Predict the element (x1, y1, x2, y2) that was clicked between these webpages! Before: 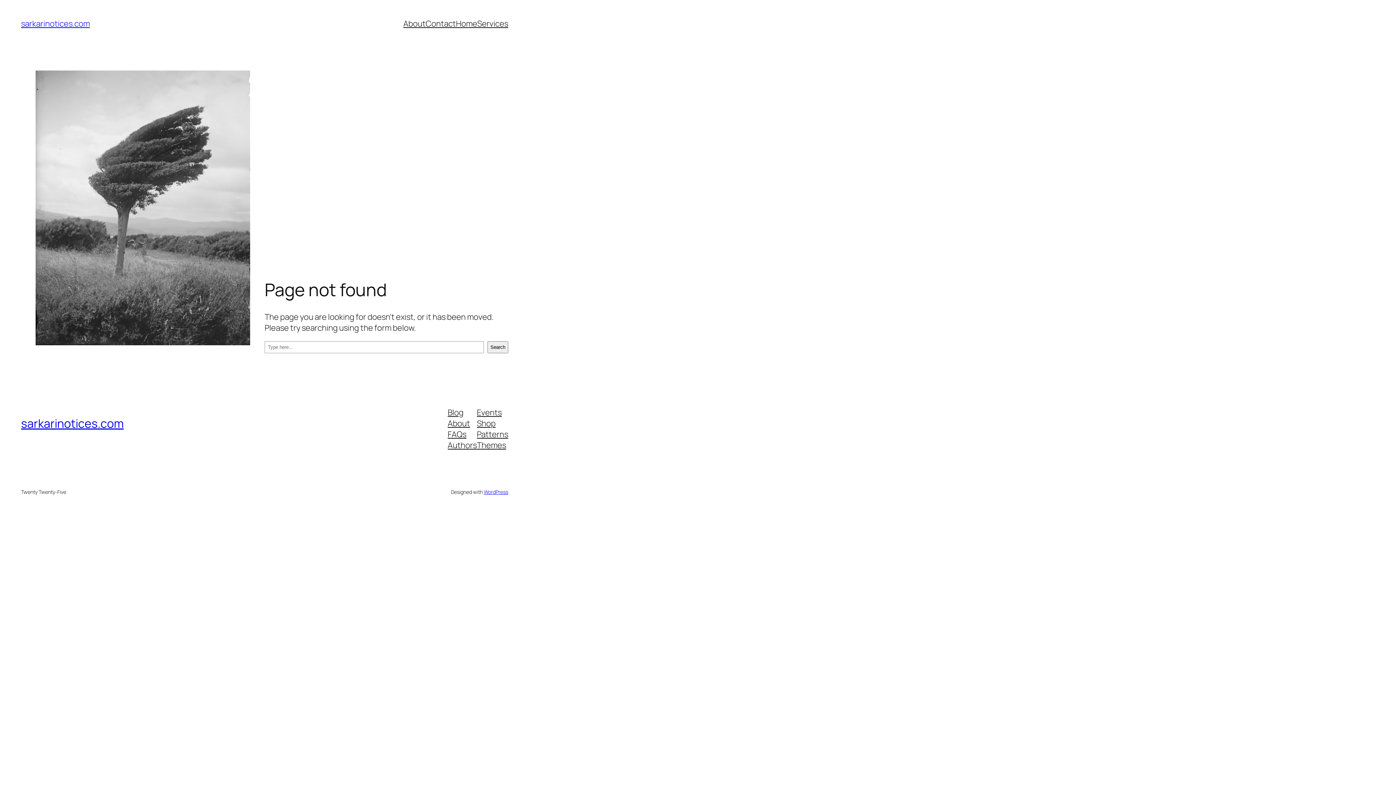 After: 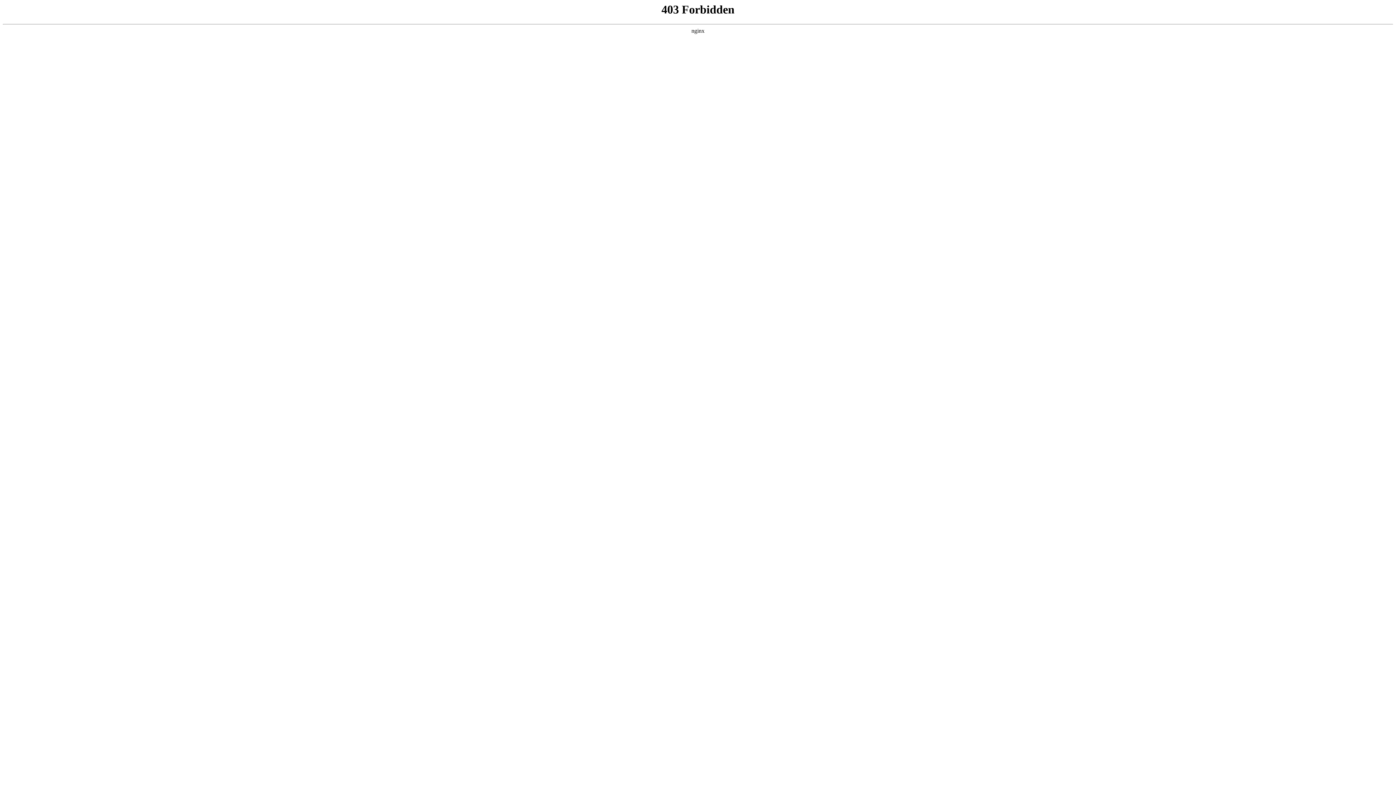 Action: label: WordPress bbox: (483, 488, 508, 495)